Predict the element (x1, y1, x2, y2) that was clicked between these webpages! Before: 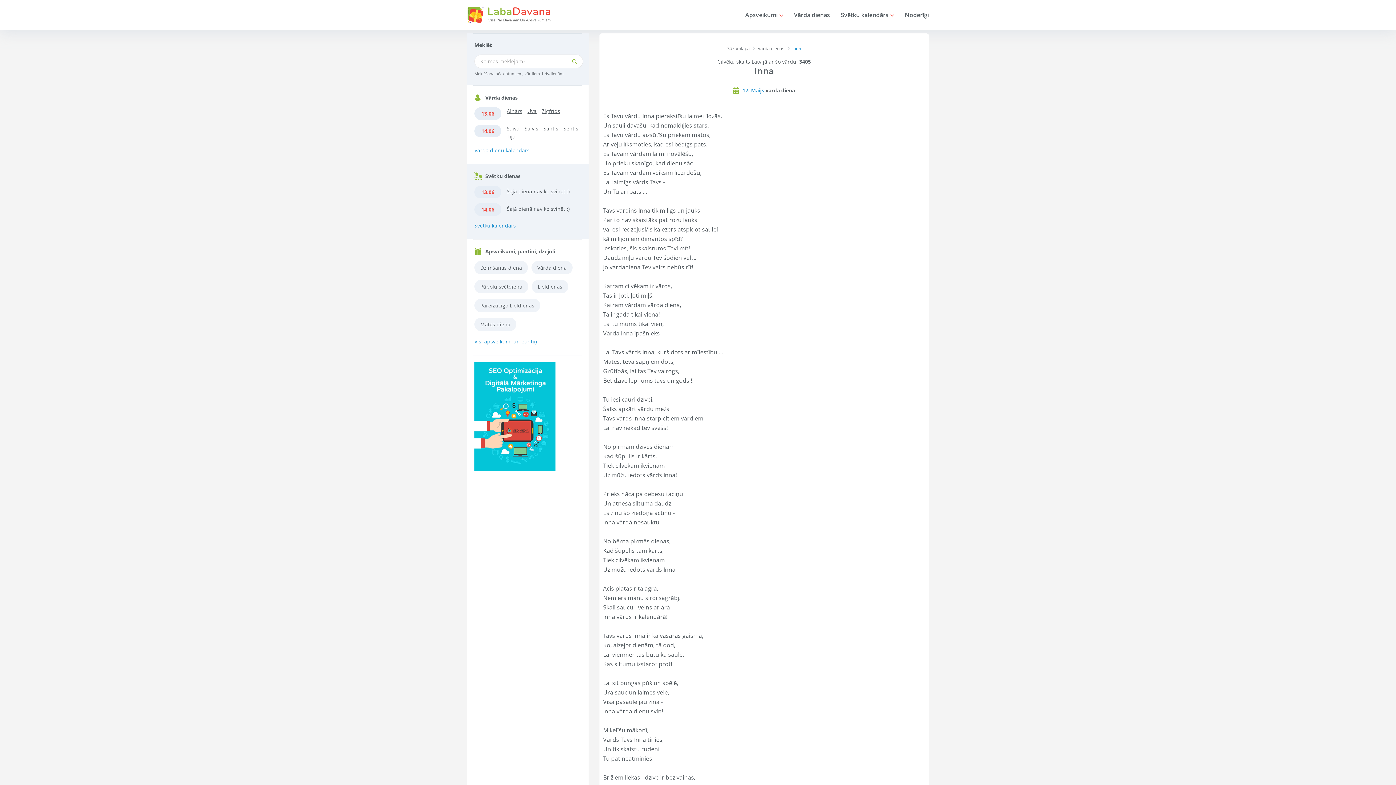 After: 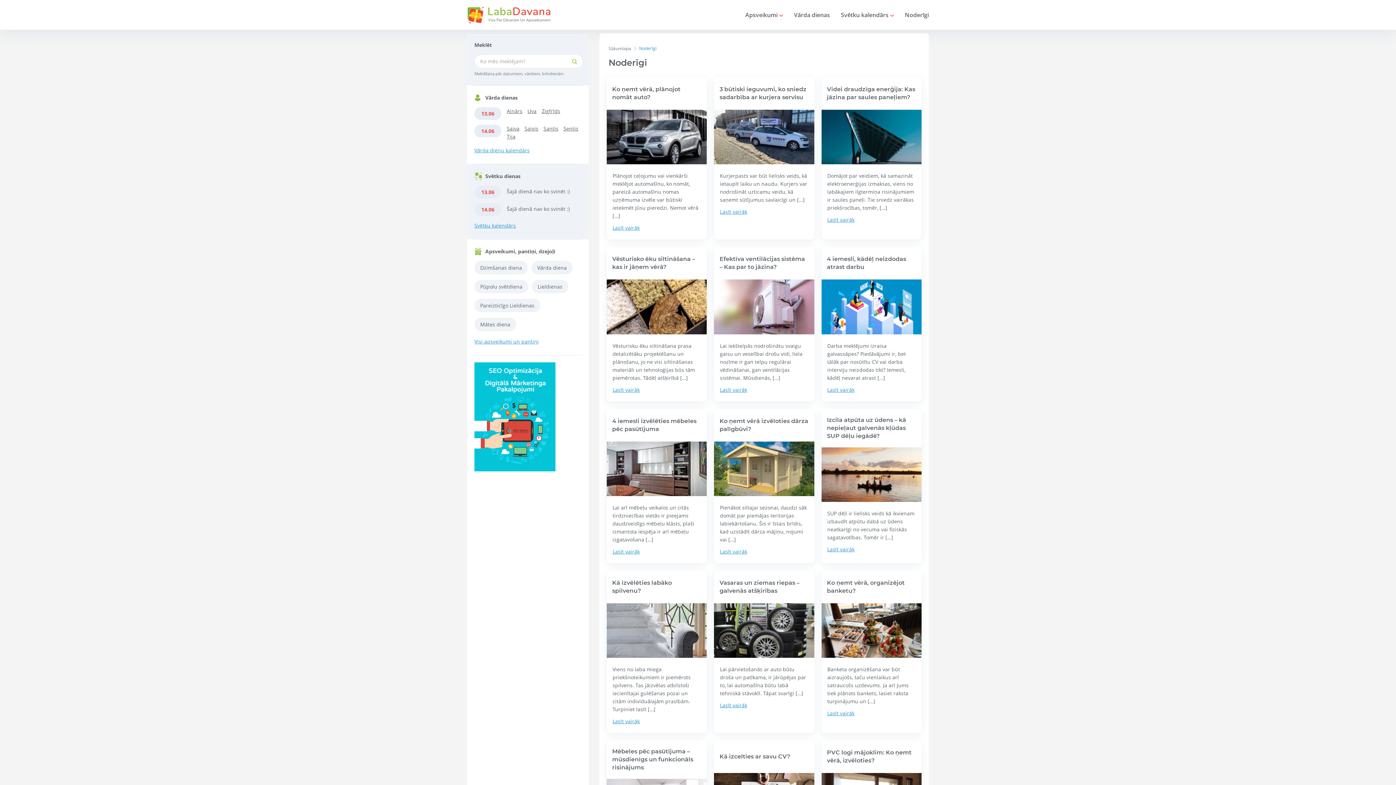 Action: bbox: (905, 10, 929, 18) label: Noderīgi